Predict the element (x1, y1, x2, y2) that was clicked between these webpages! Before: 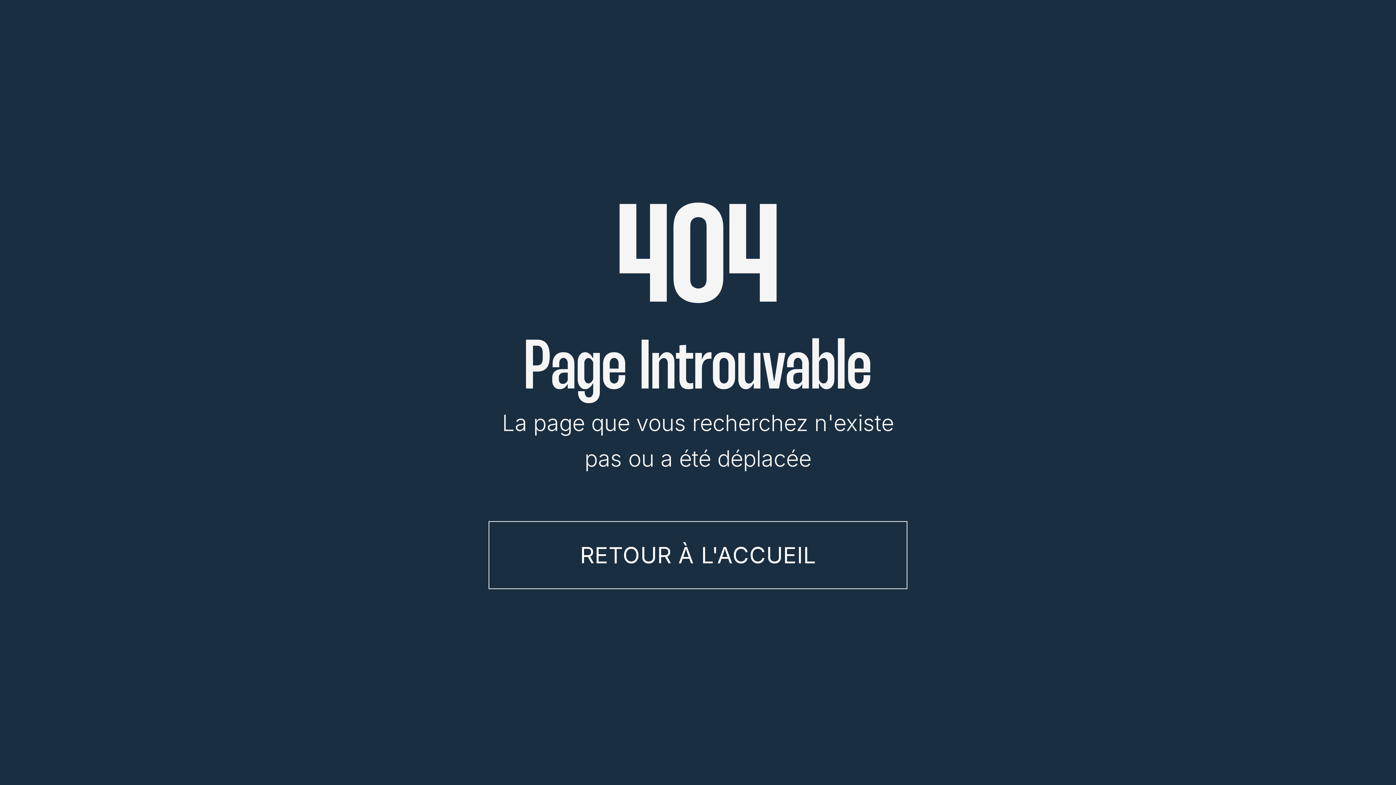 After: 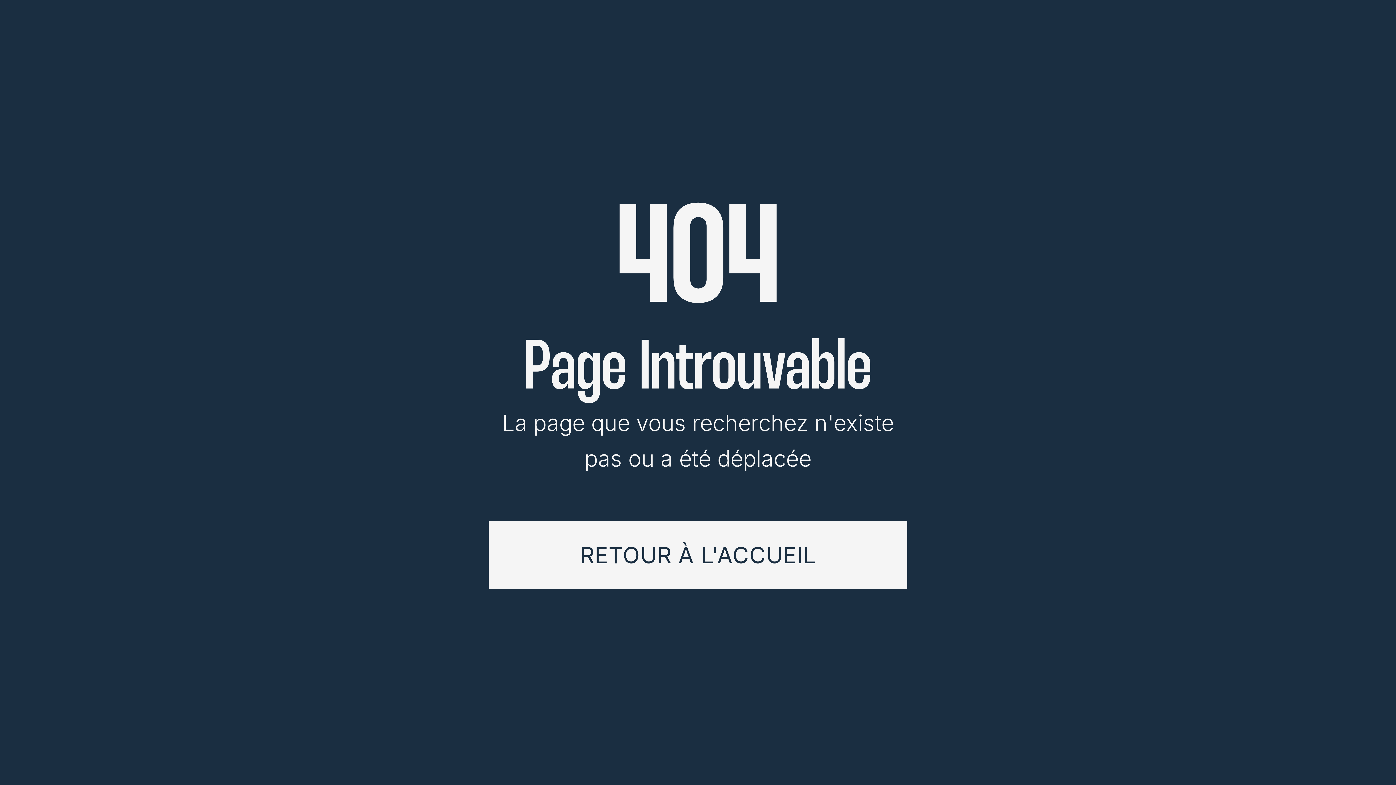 Action: bbox: (488, 521, 907, 589) label: RETOUR À L'ACCUEIL